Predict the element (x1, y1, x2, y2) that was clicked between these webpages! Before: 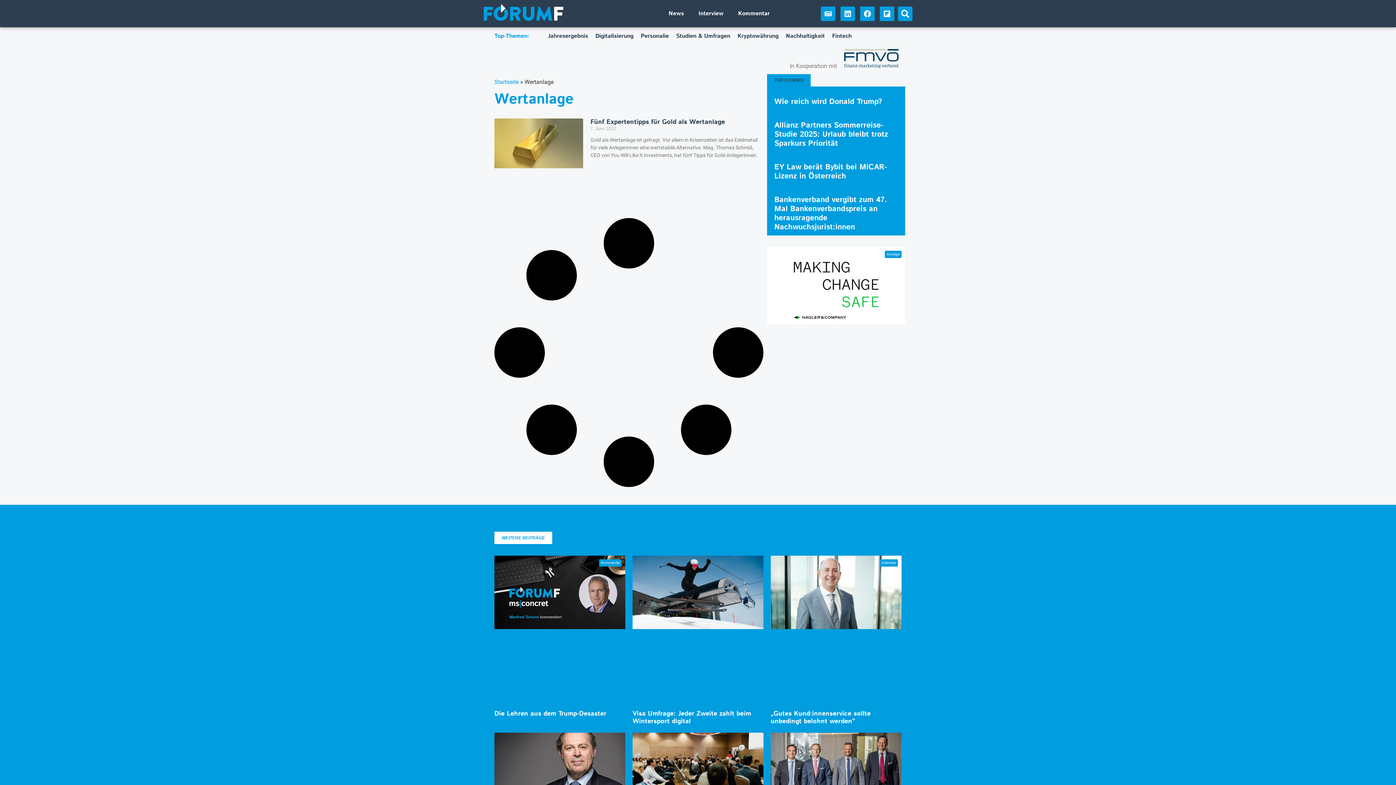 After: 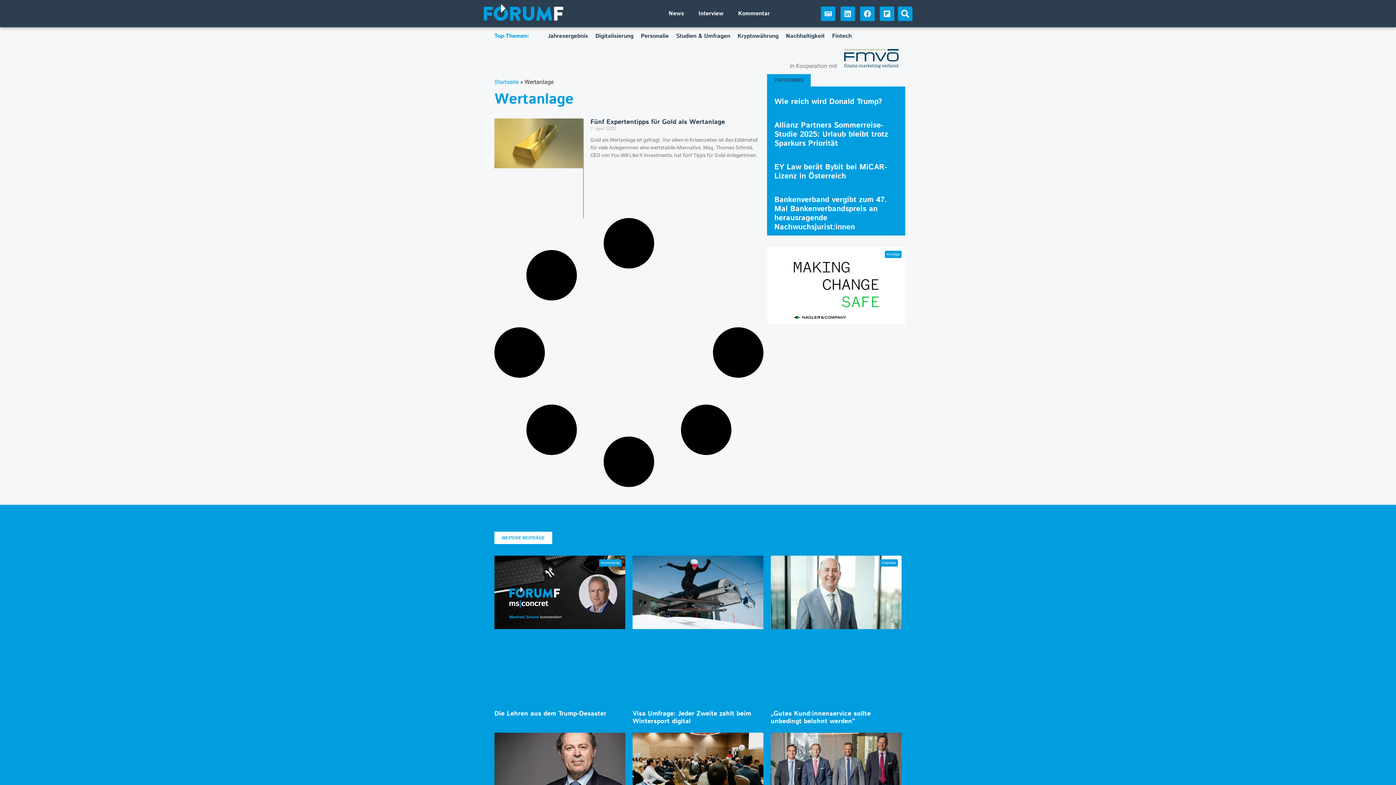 Action: bbox: (494, 118, 583, 218)